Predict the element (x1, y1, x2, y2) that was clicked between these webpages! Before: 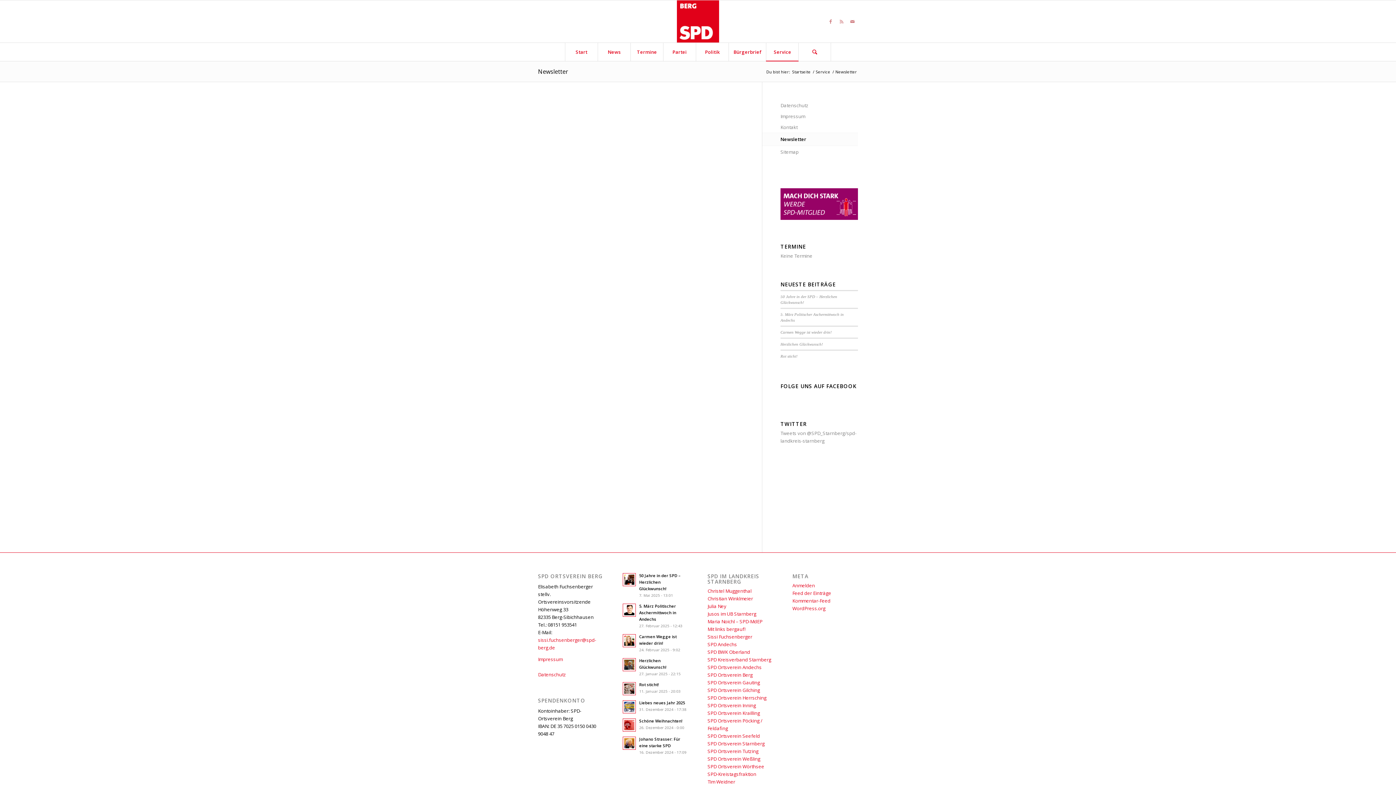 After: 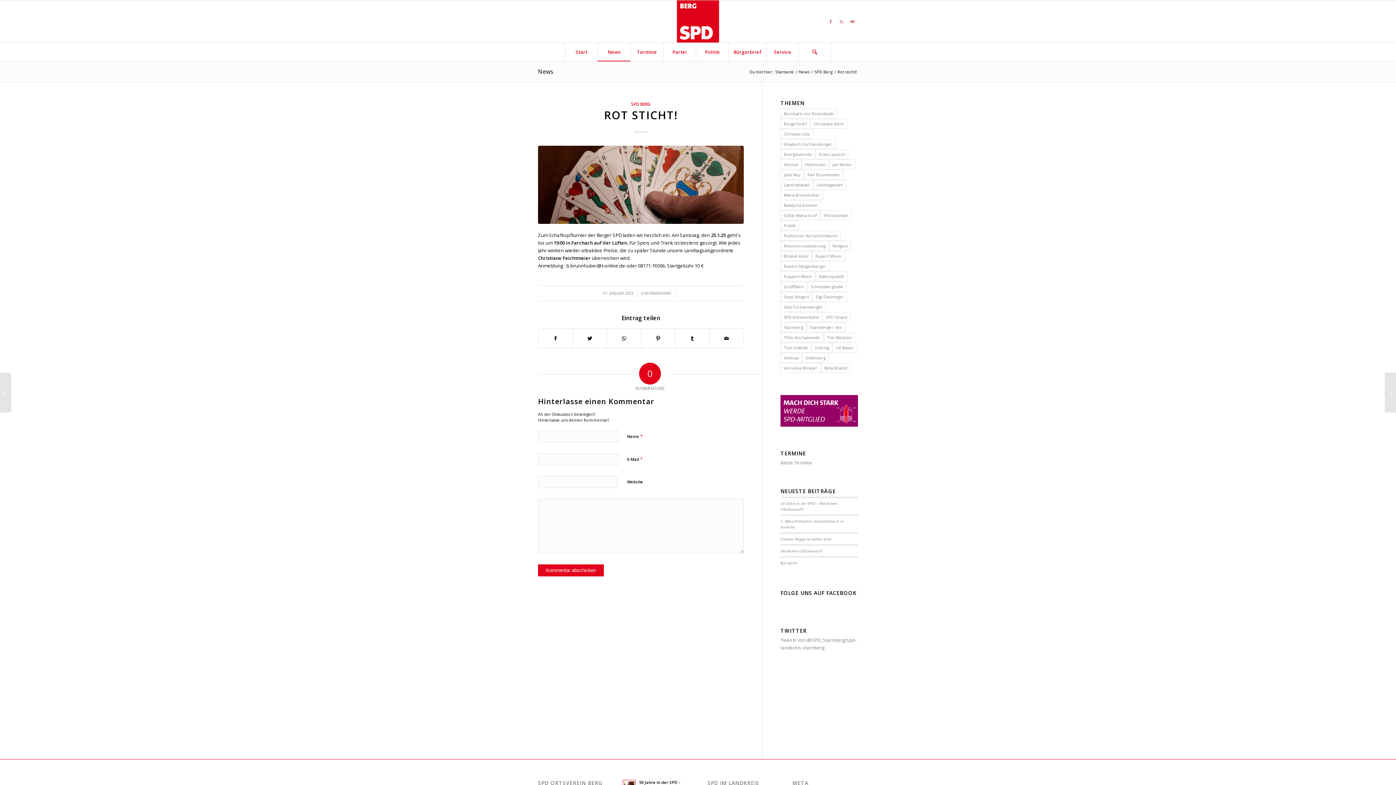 Action: label: Rot sticht!
11. Januar 2025 - 20:03 bbox: (622, 680, 688, 695)